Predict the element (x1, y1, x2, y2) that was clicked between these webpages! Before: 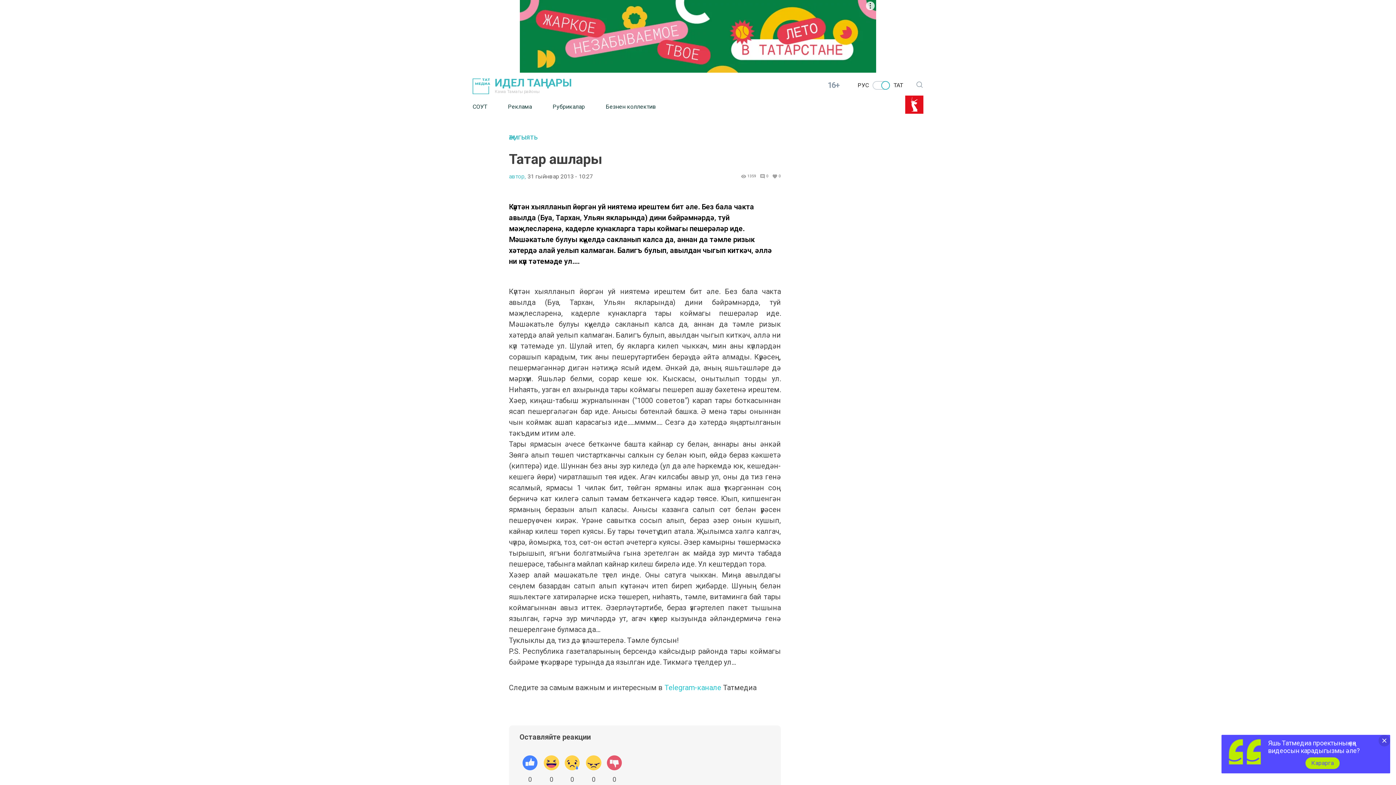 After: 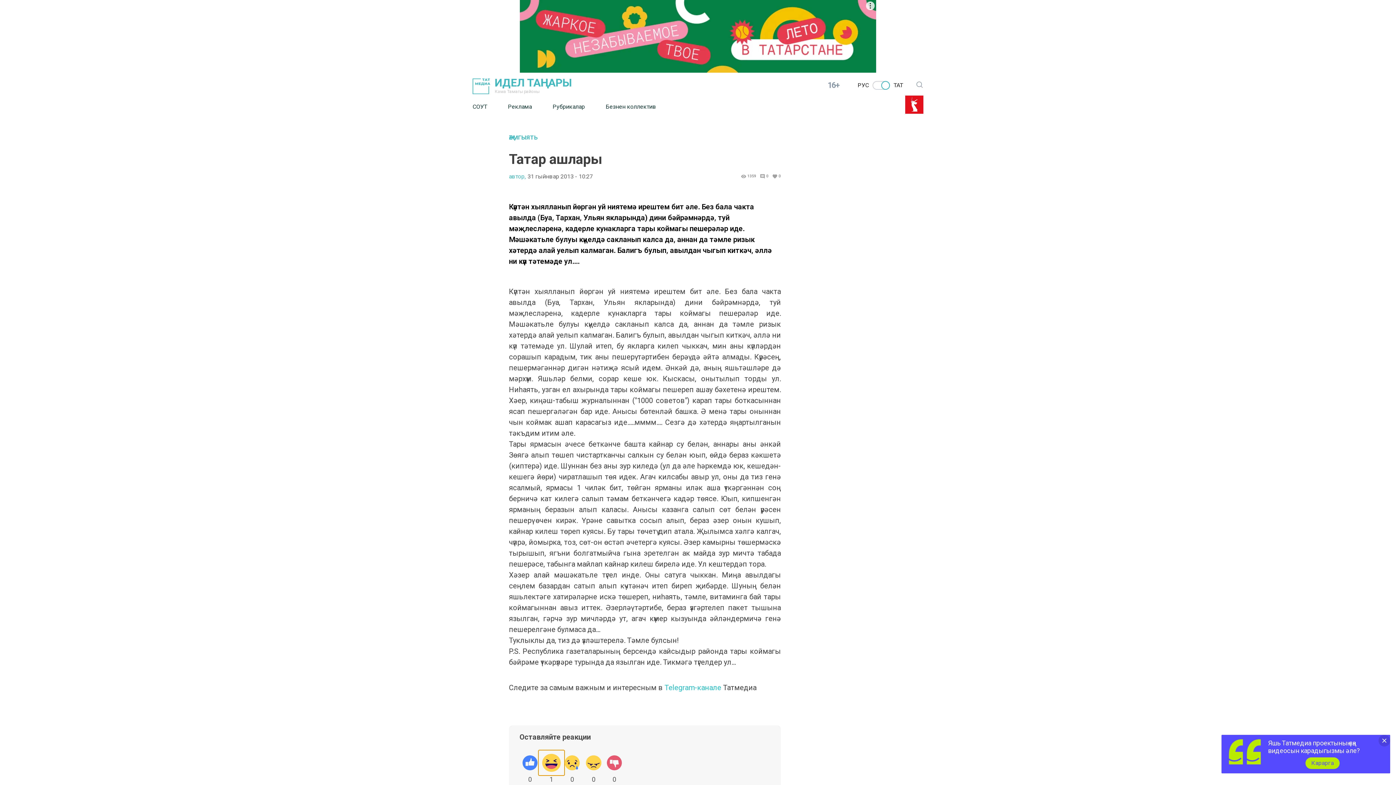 Action: bbox: (540, 752, 562, 774)